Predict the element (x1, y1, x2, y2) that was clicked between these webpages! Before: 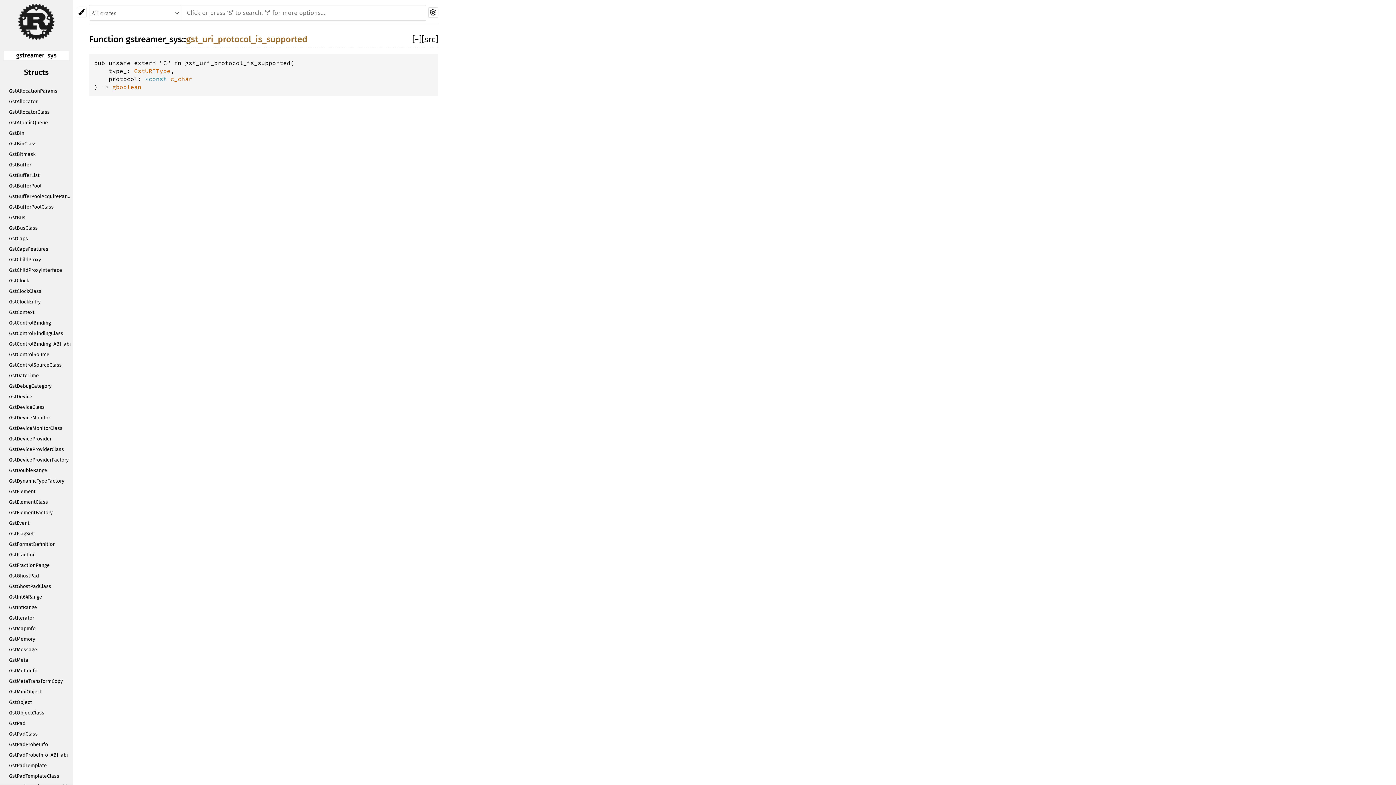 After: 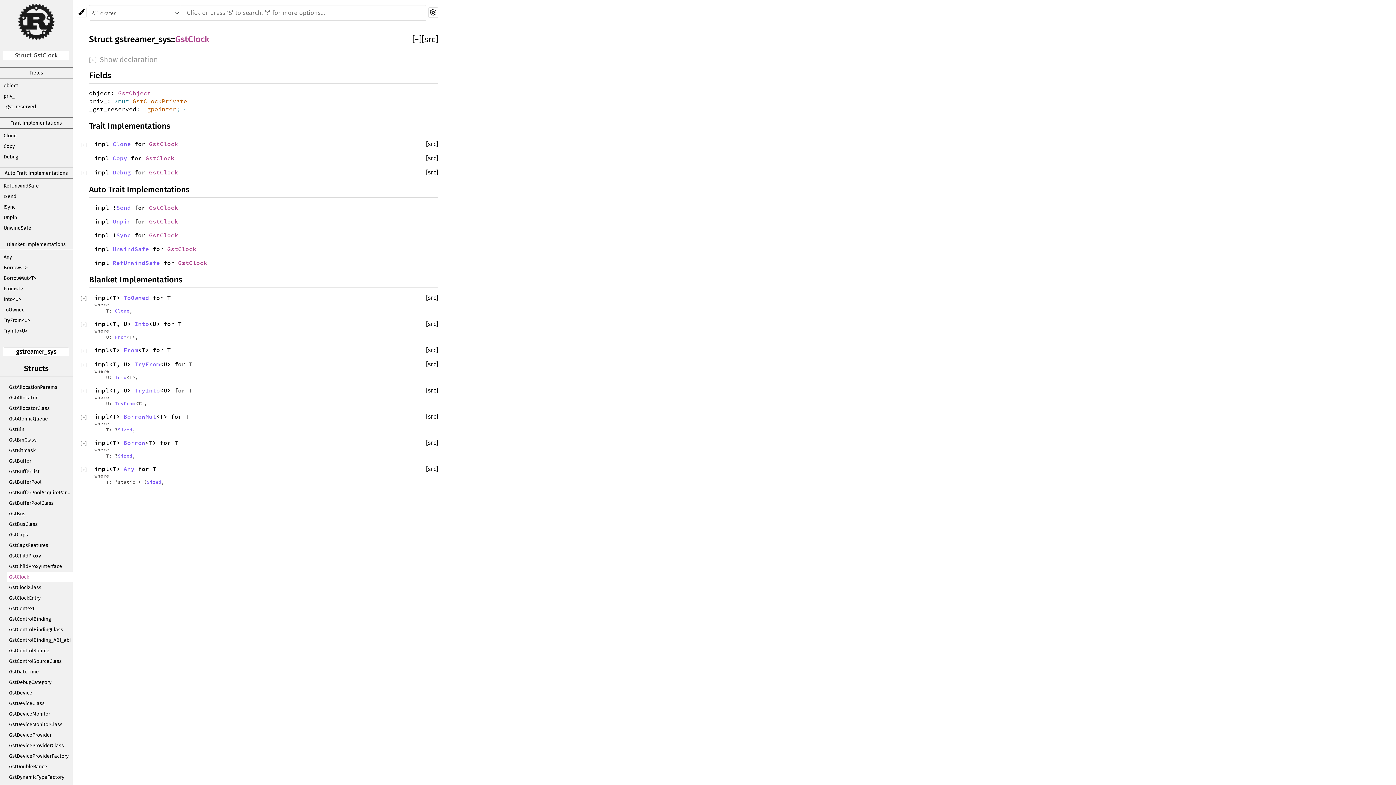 Action: label: GstClock bbox: (7, 275, 72, 286)